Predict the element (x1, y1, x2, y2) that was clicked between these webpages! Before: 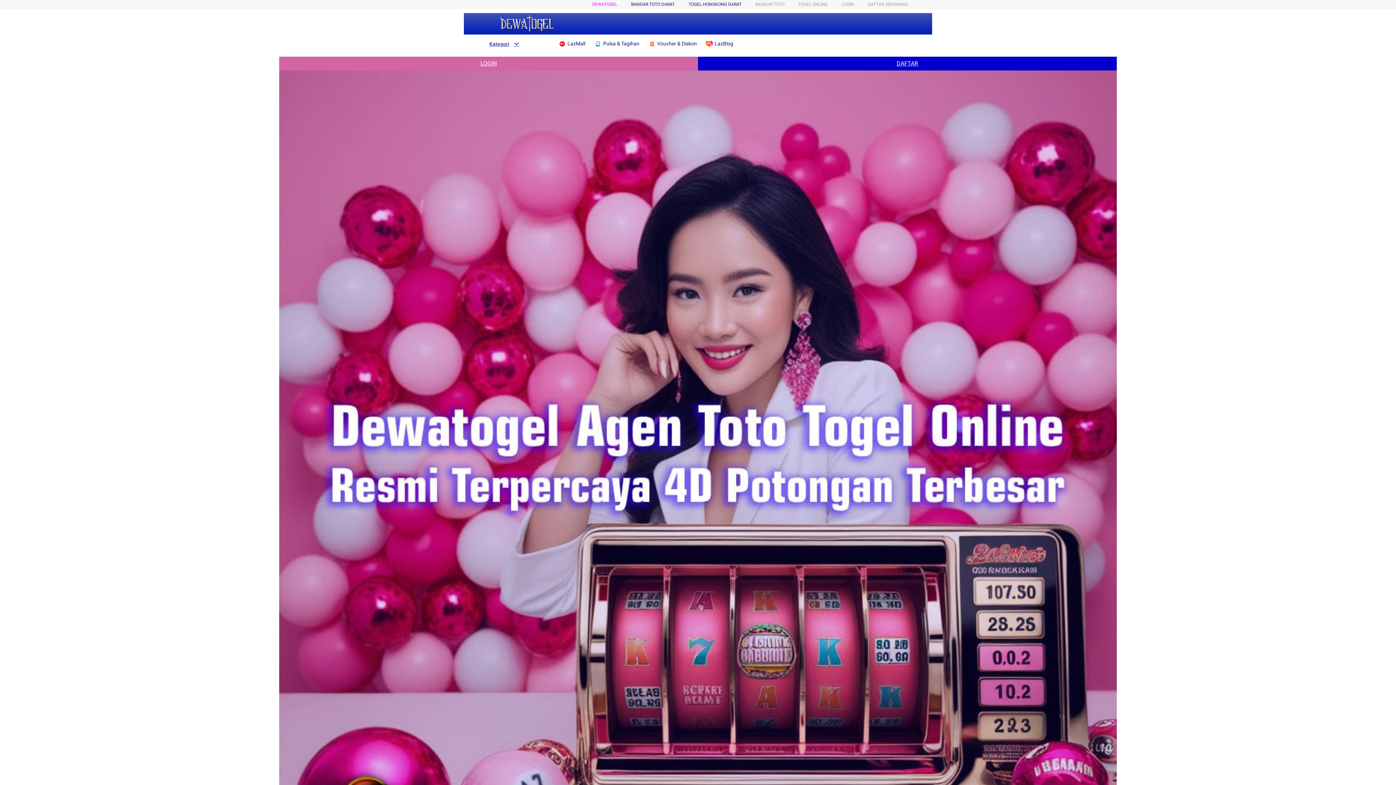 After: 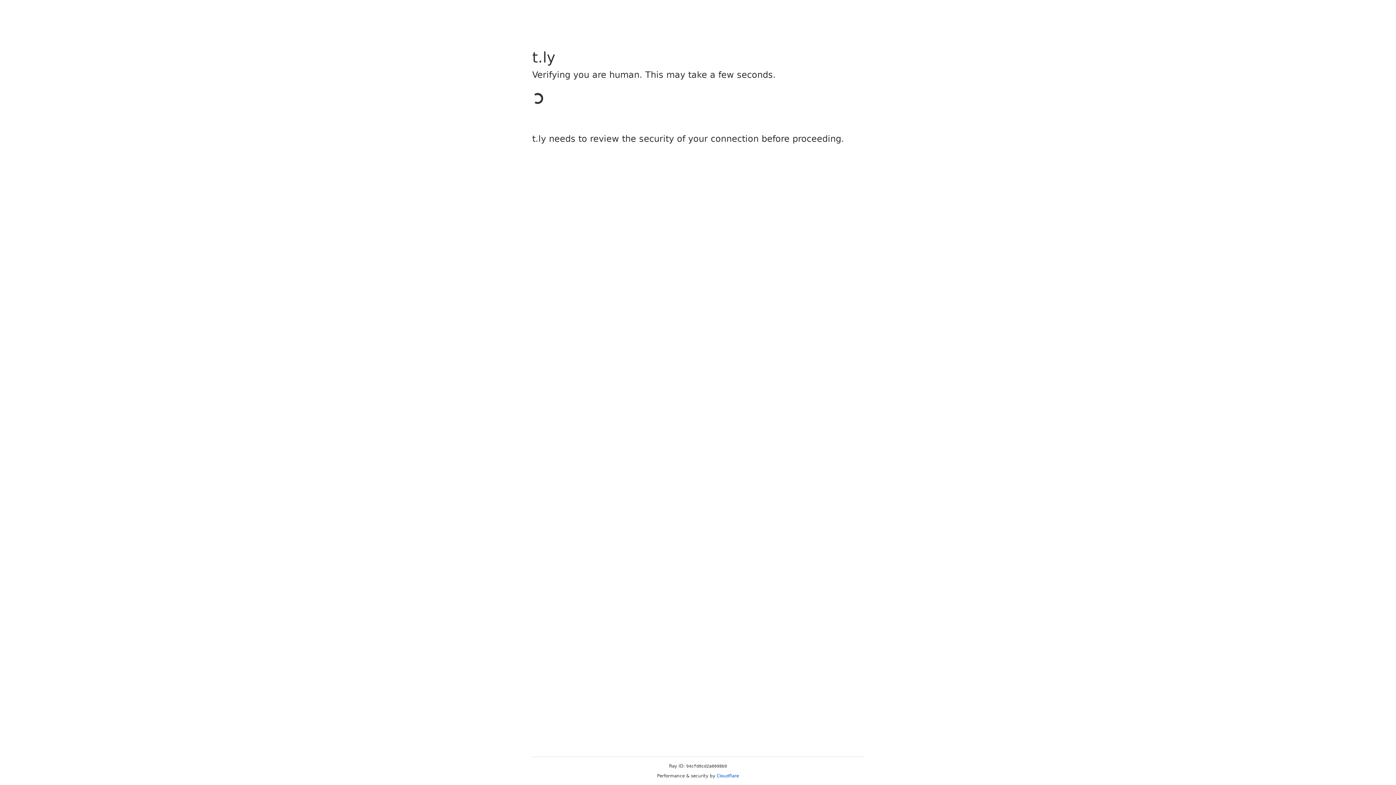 Action: bbox: (705, 36, 737, 50) label:  LazBlog